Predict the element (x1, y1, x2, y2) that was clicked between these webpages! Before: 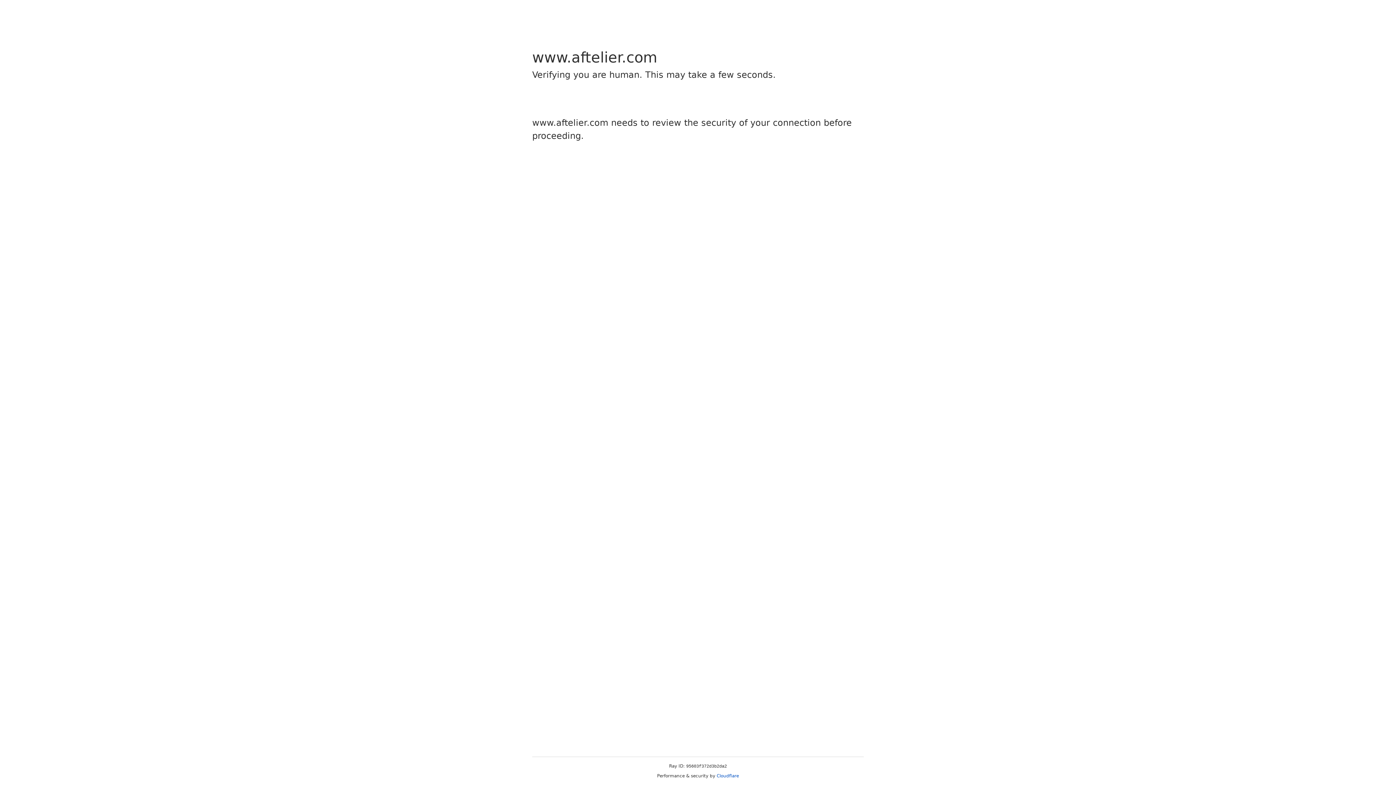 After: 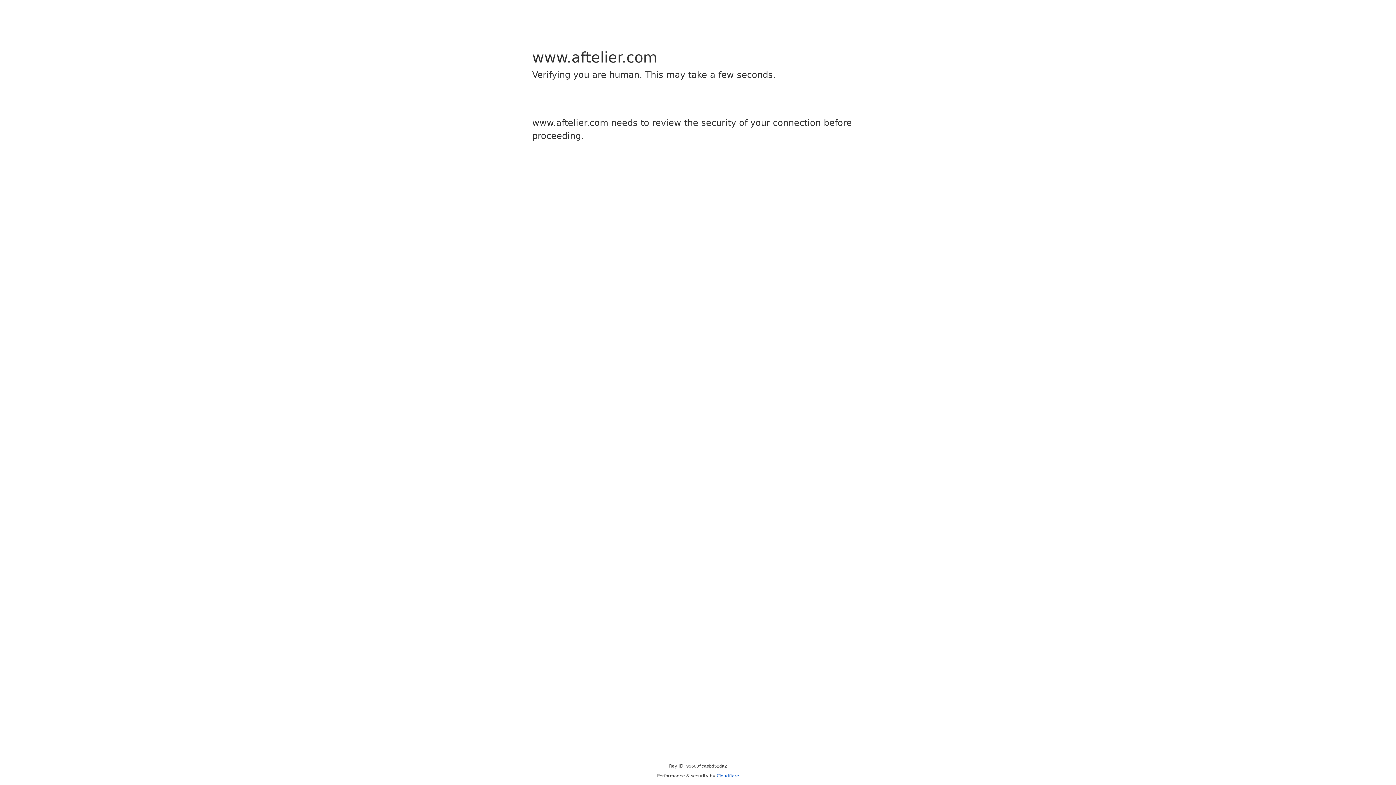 Action: bbox: (716, 773, 739, 778) label: Cloudflare